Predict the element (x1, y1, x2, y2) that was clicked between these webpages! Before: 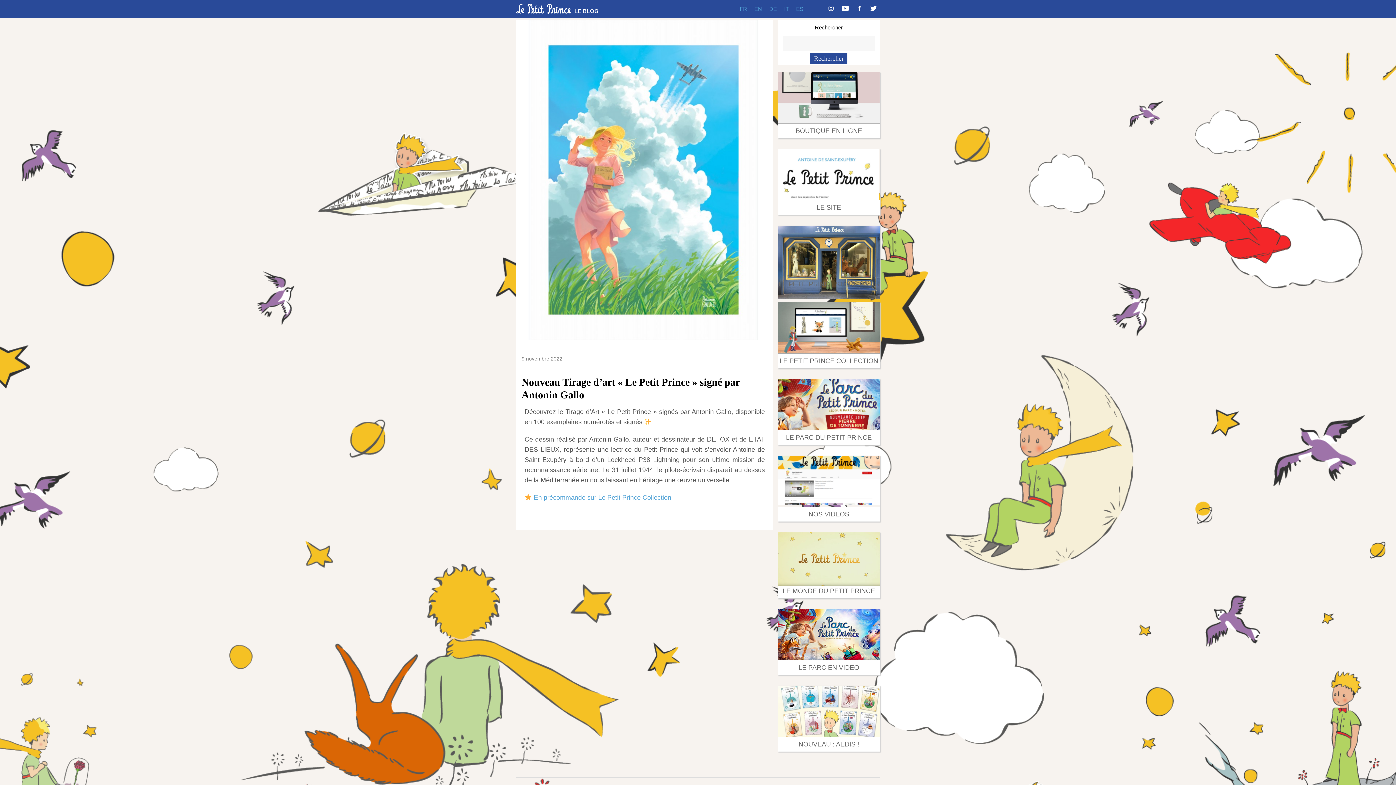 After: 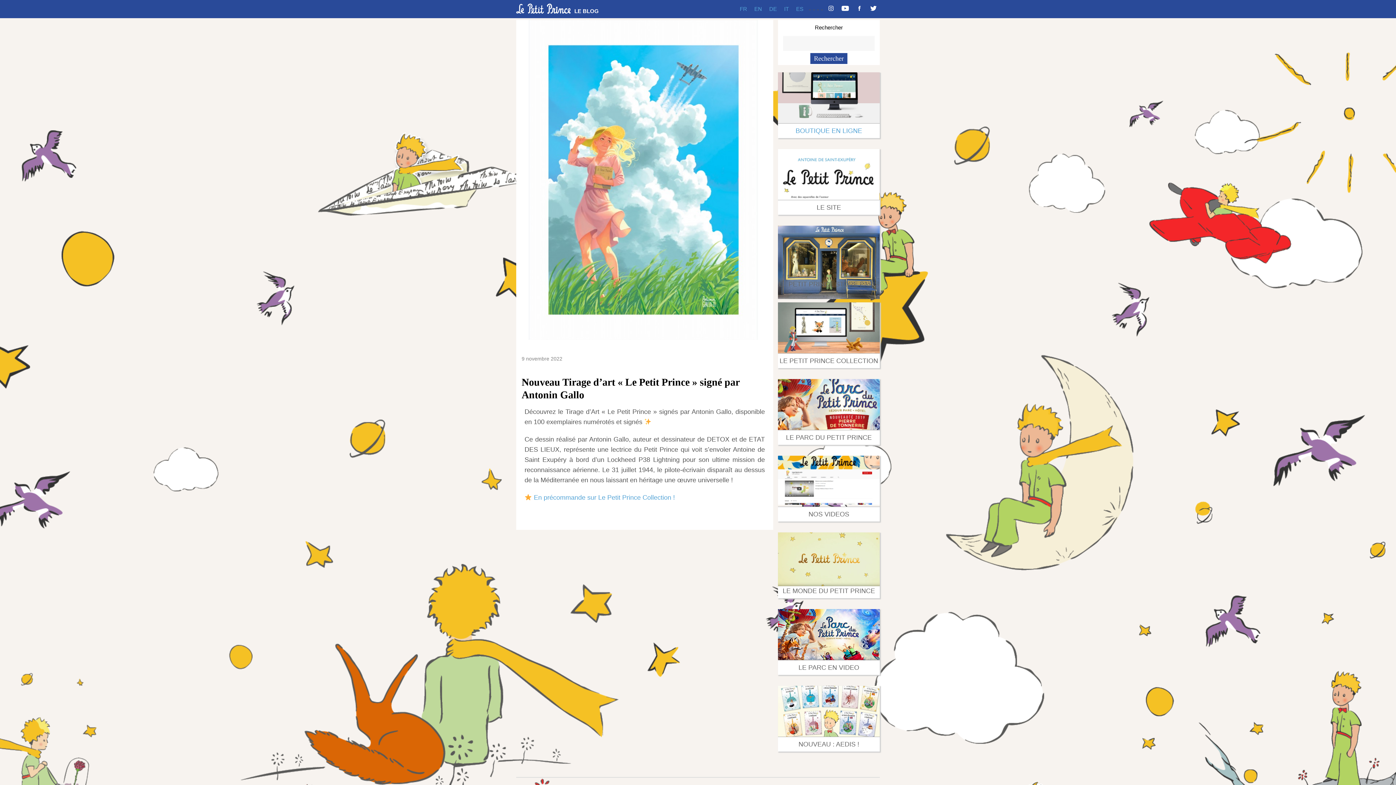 Action: bbox: (795, 127, 862, 134) label: BOUTIQUE EN LIGNE